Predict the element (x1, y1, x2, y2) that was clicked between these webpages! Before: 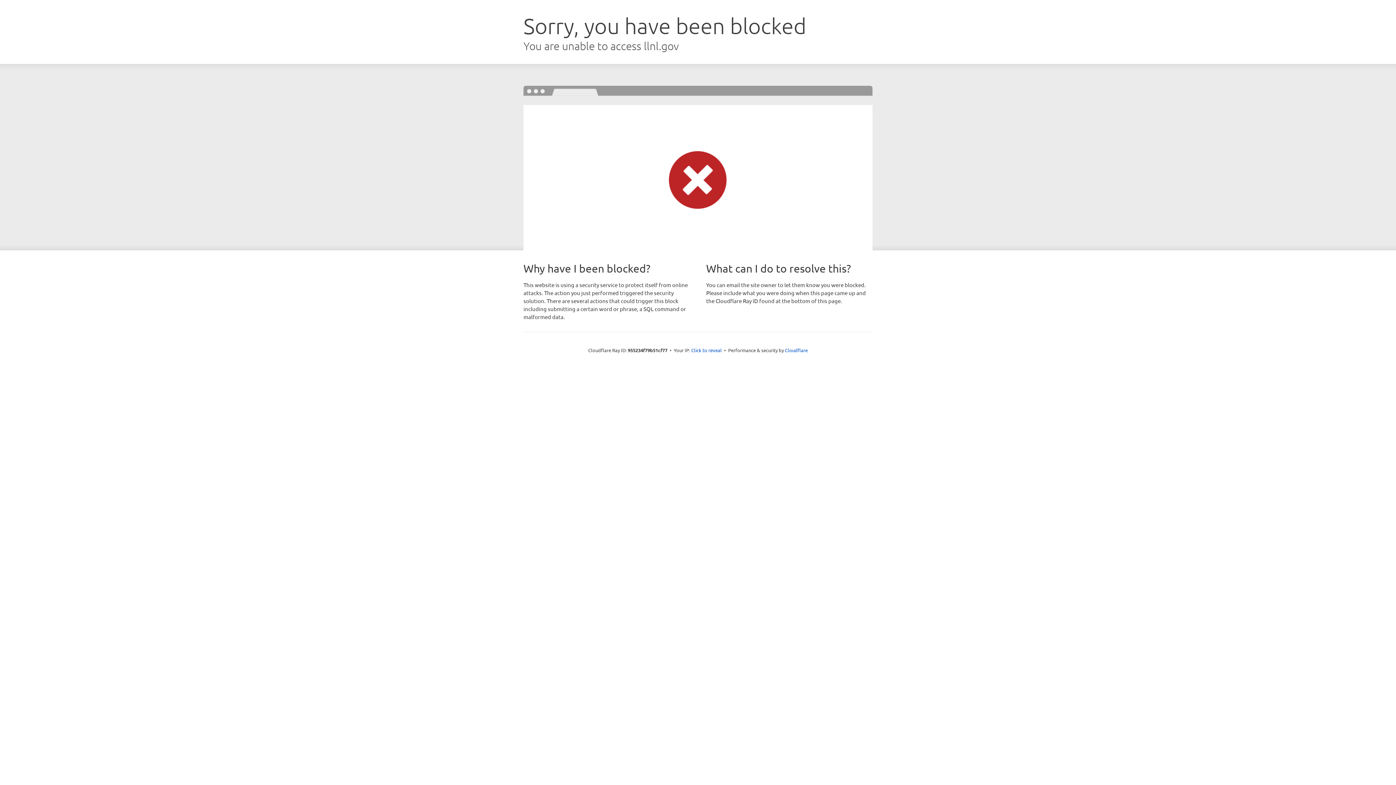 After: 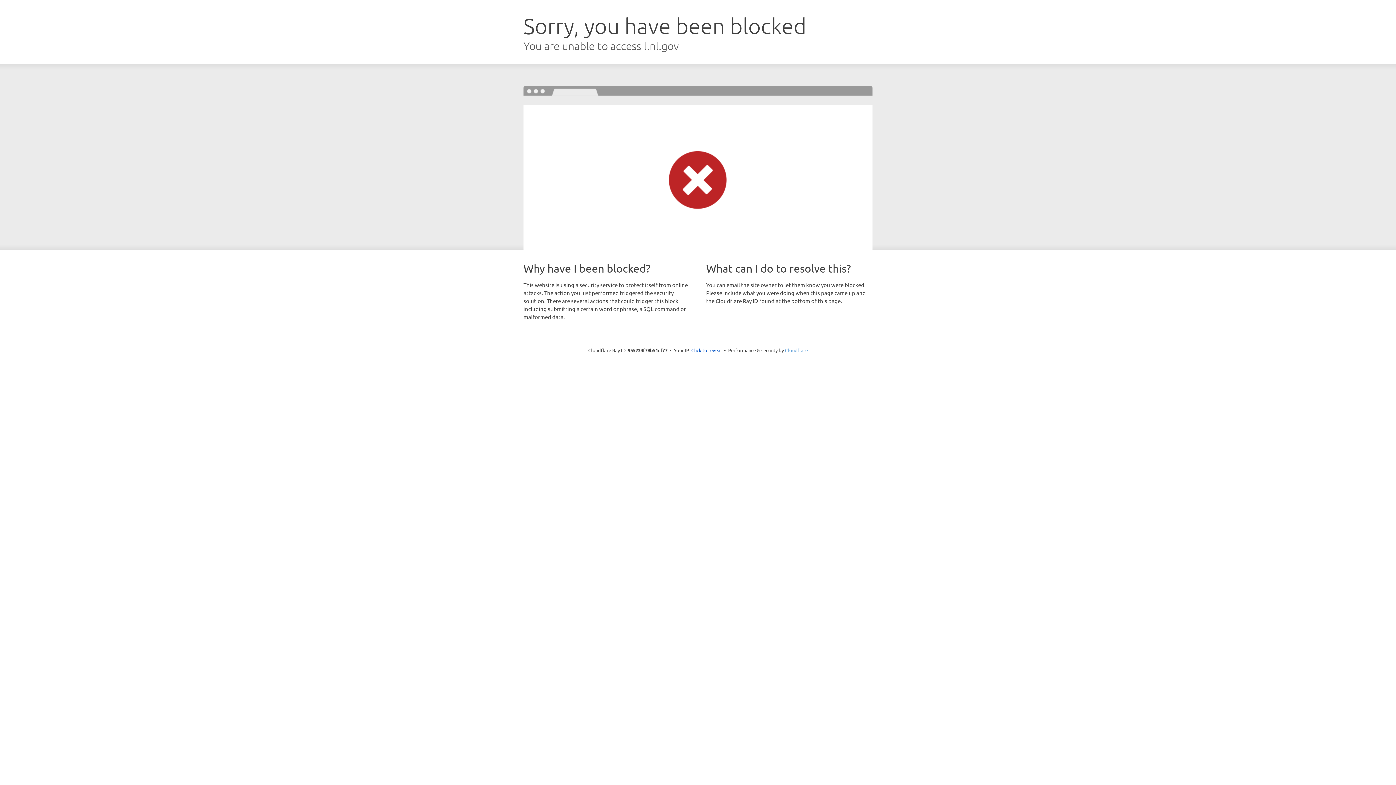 Action: label: Cloudflare bbox: (785, 347, 808, 353)